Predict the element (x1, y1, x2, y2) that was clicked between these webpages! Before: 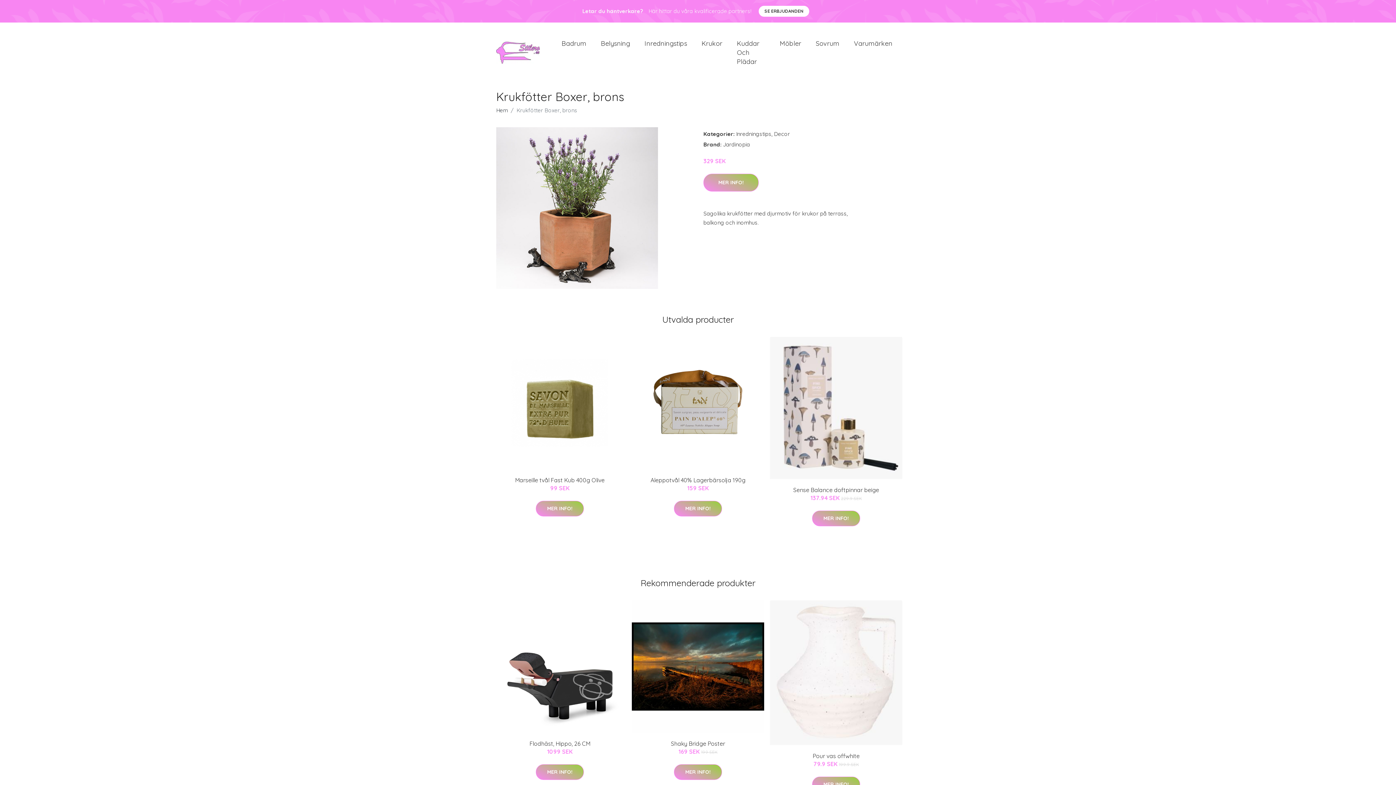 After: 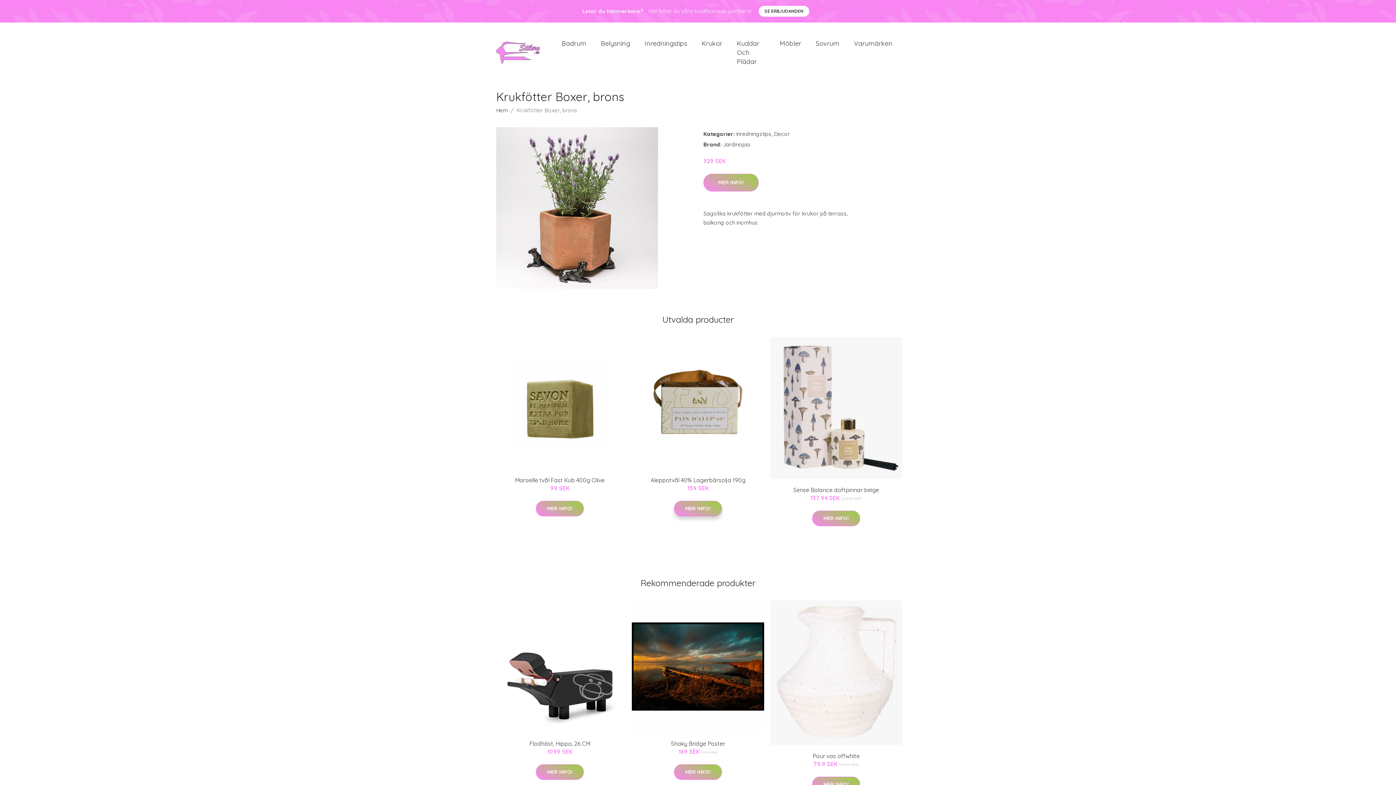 Action: label: MER INFO! bbox: (674, 501, 722, 516)